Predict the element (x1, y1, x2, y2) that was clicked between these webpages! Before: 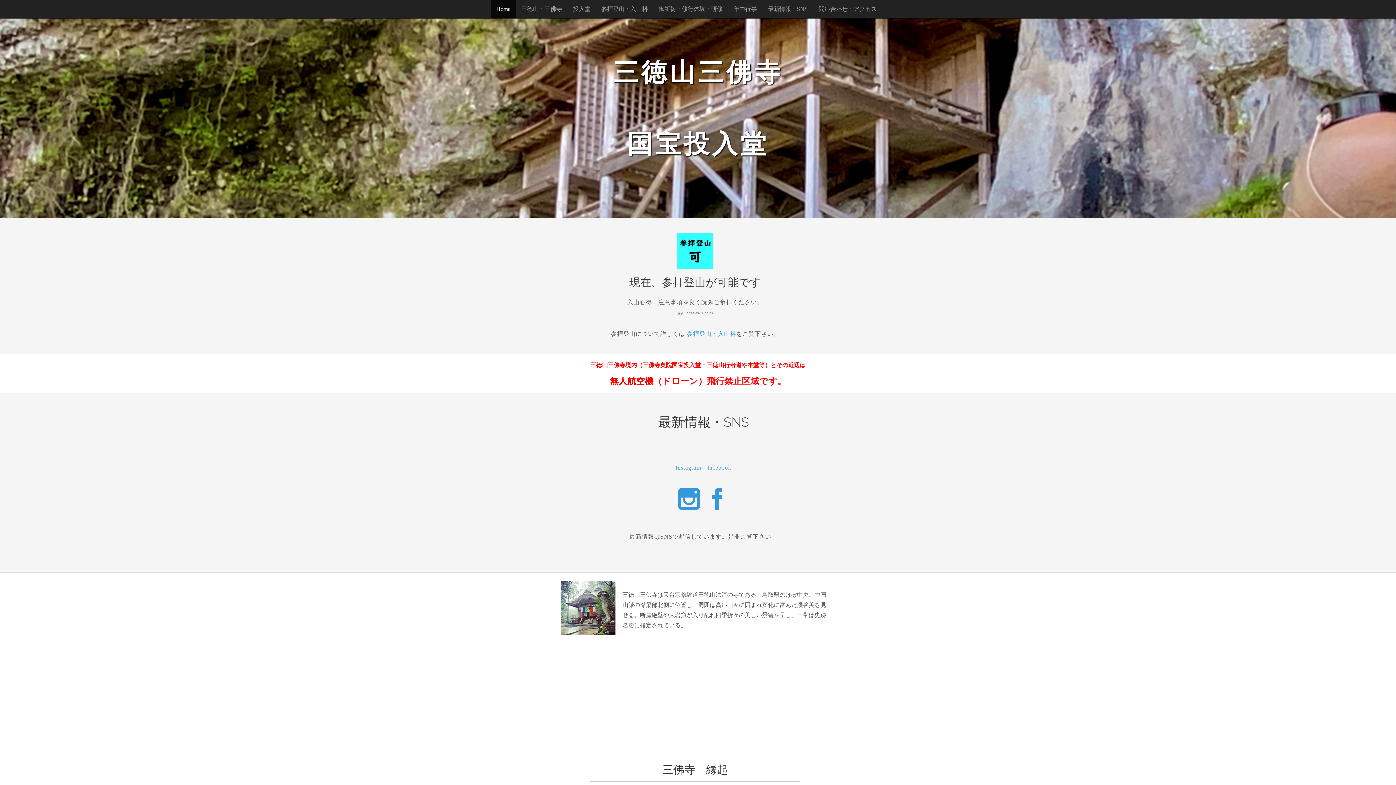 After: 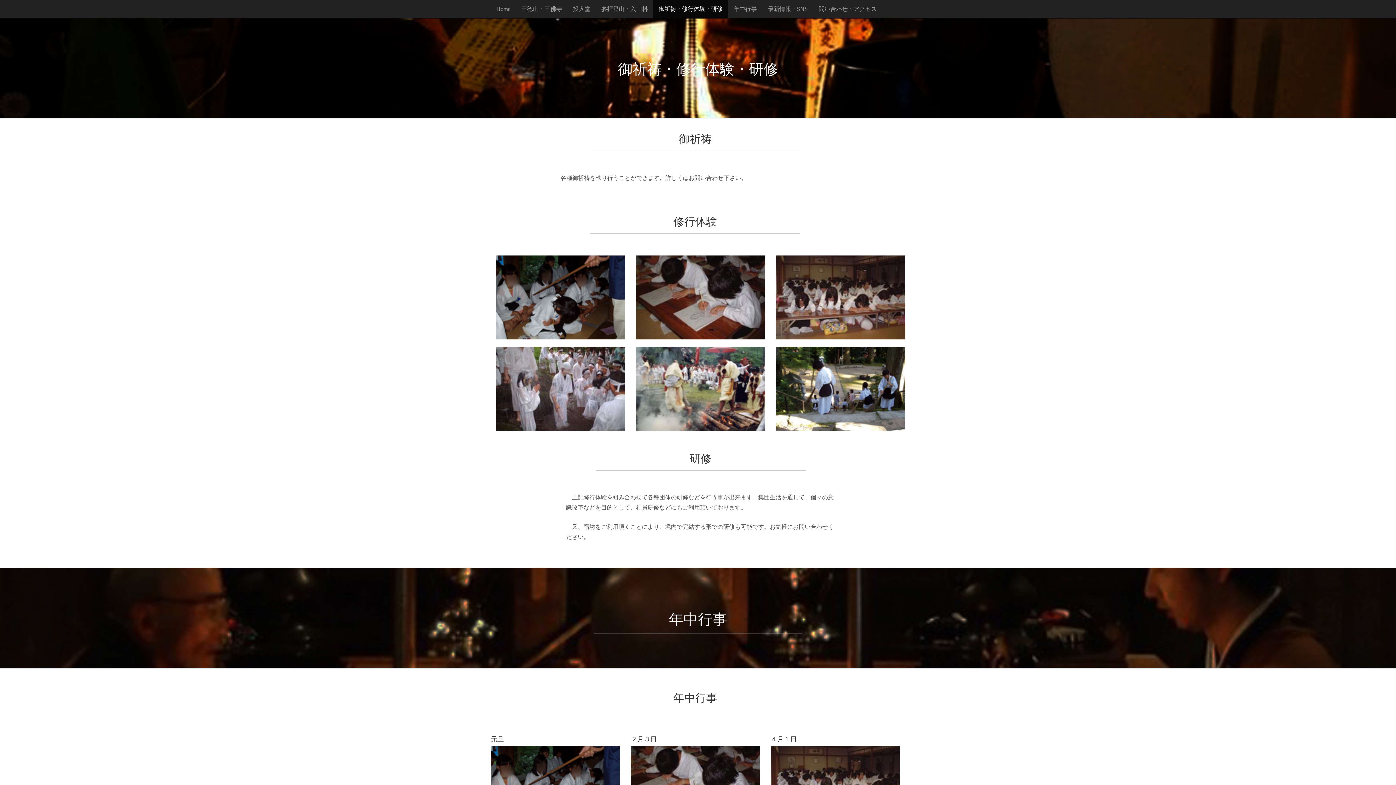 Action: bbox: (653, 0, 728, 18) label: 御祈祷・修行体験・研修